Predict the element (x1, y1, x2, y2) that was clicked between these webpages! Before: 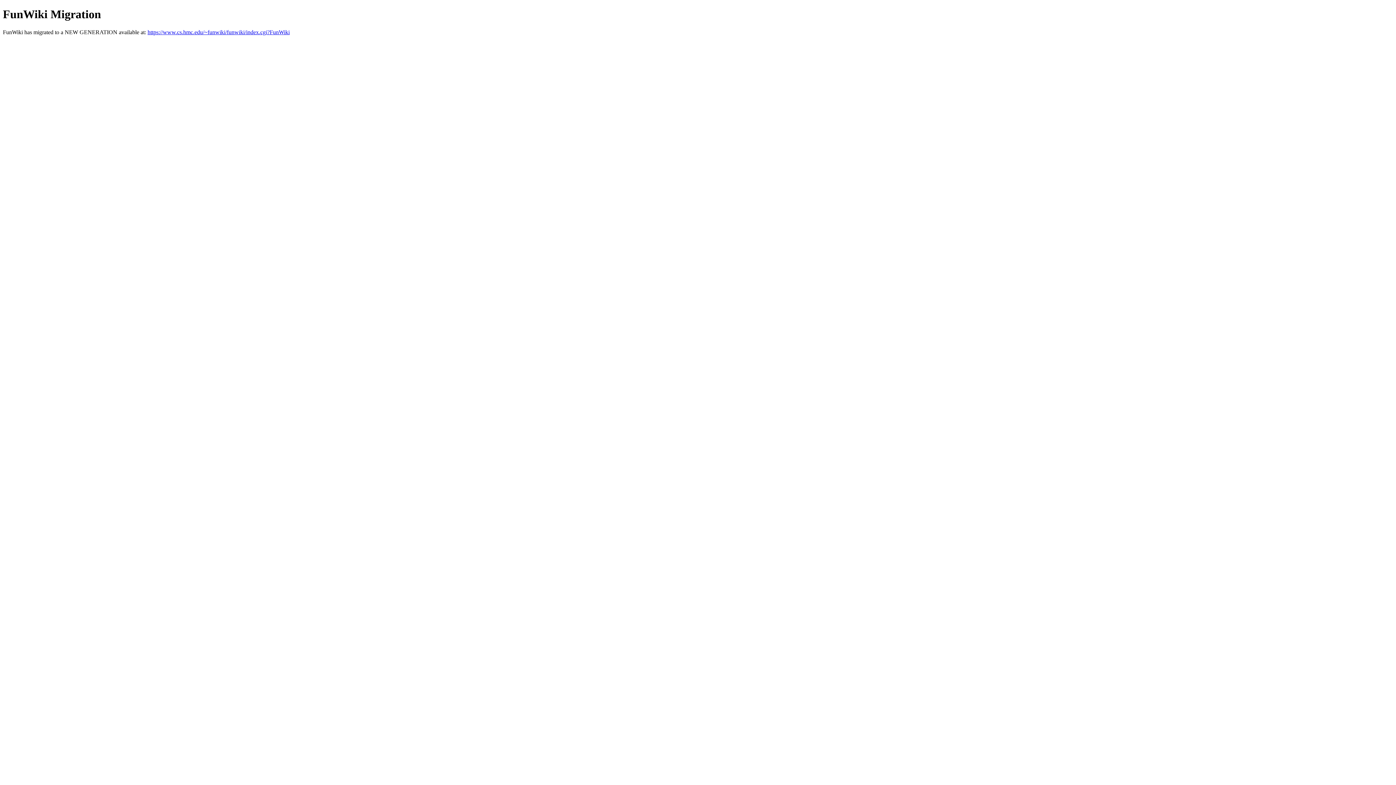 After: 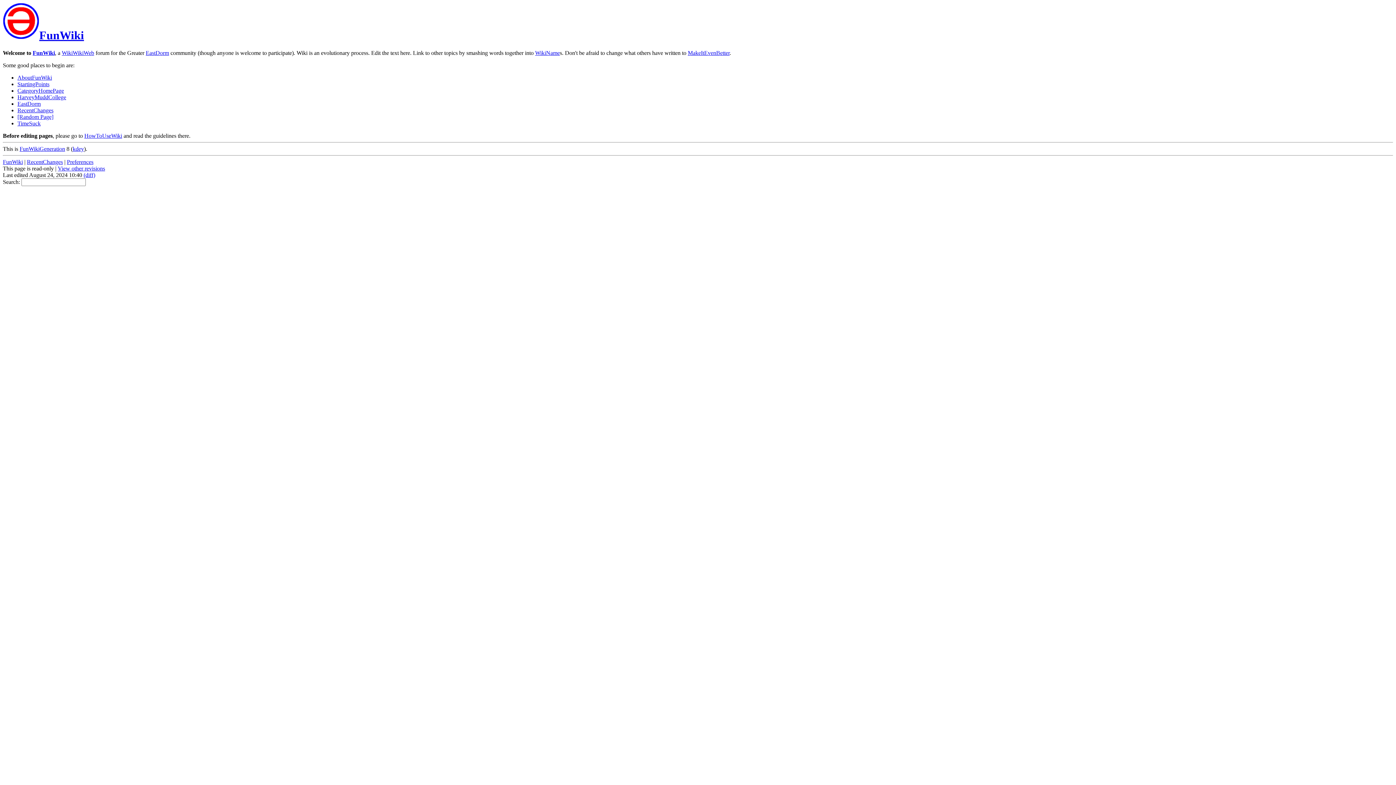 Action: bbox: (147, 29, 289, 35) label: https://www.cs.hmc.edu/~funwiki/funwiki/index.cgi?FunWiki